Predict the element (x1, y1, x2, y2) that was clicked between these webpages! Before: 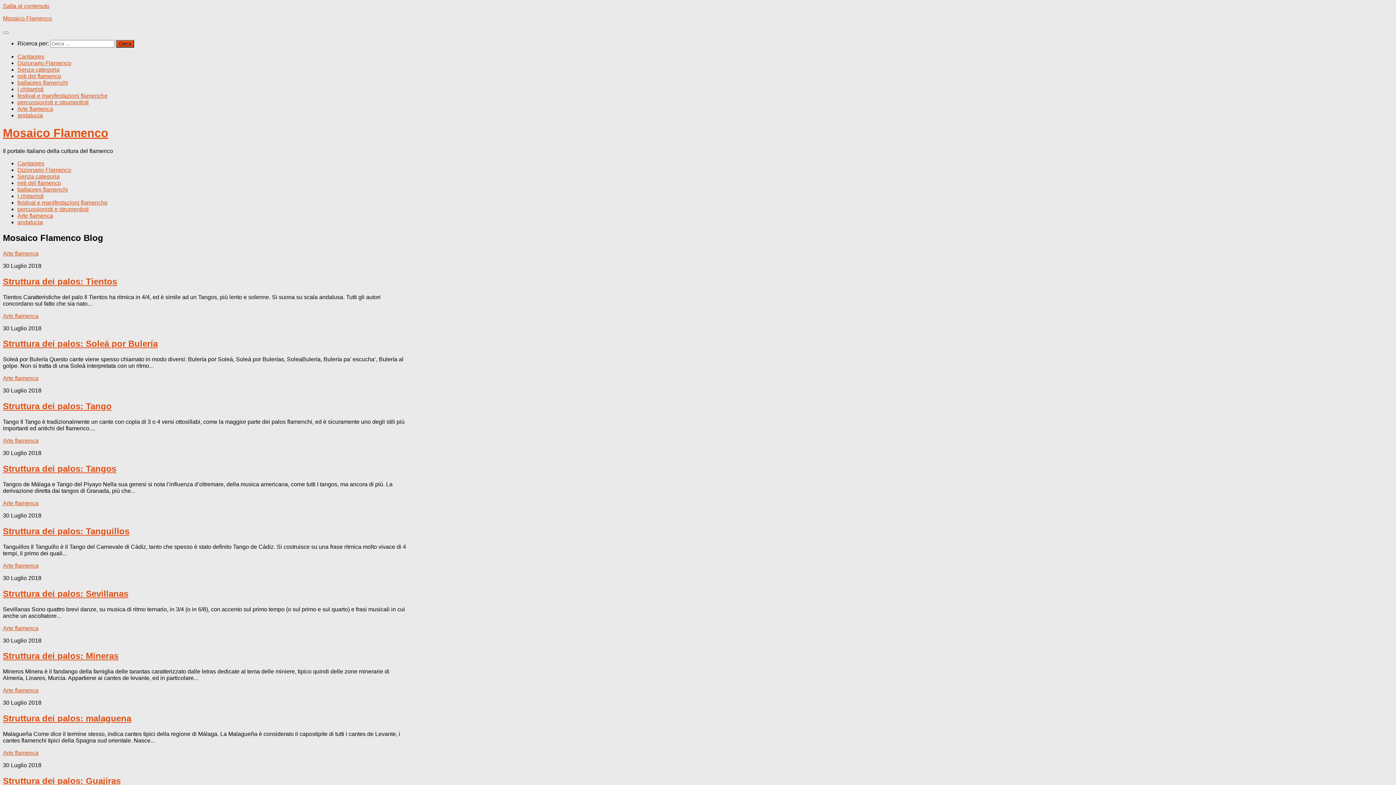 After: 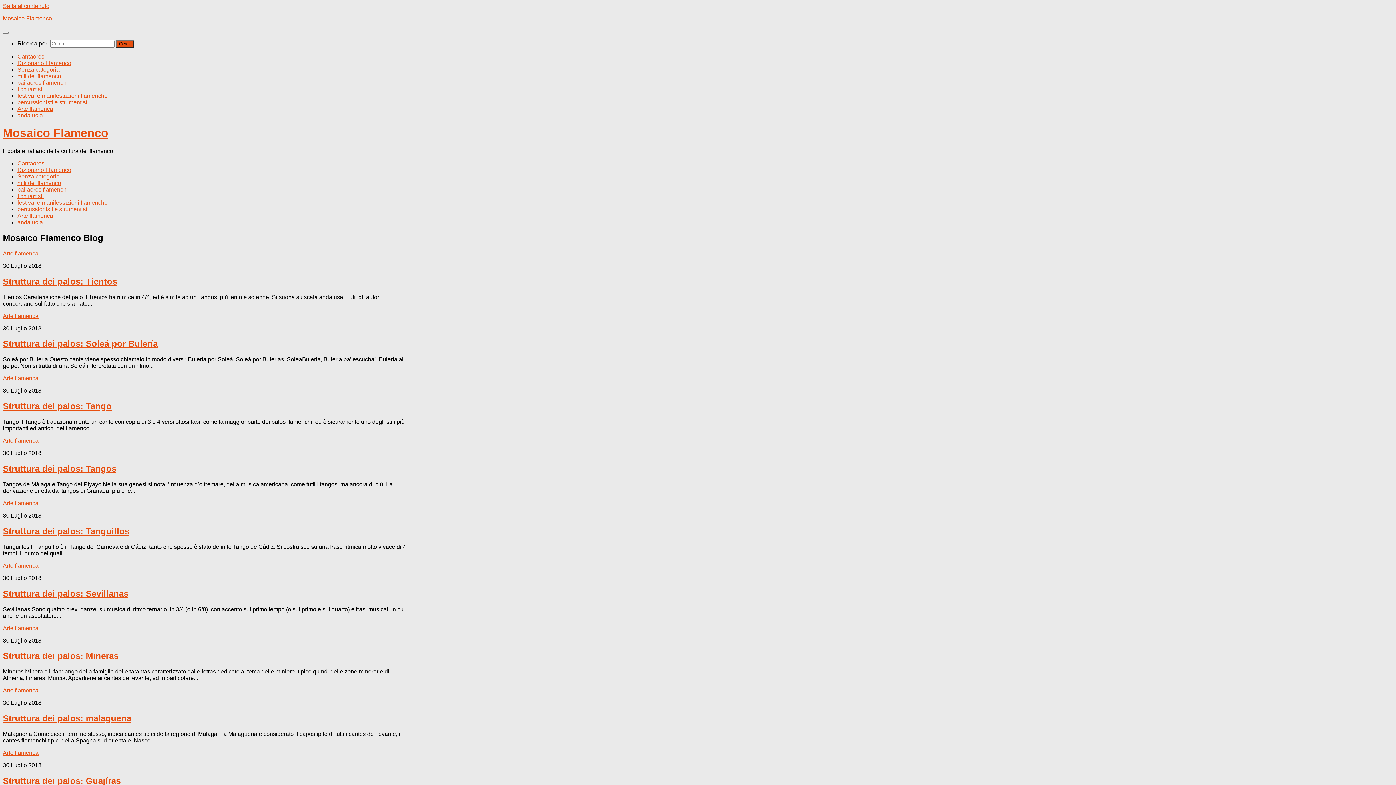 Action: bbox: (17, 105, 53, 112) label: Arte flamenca